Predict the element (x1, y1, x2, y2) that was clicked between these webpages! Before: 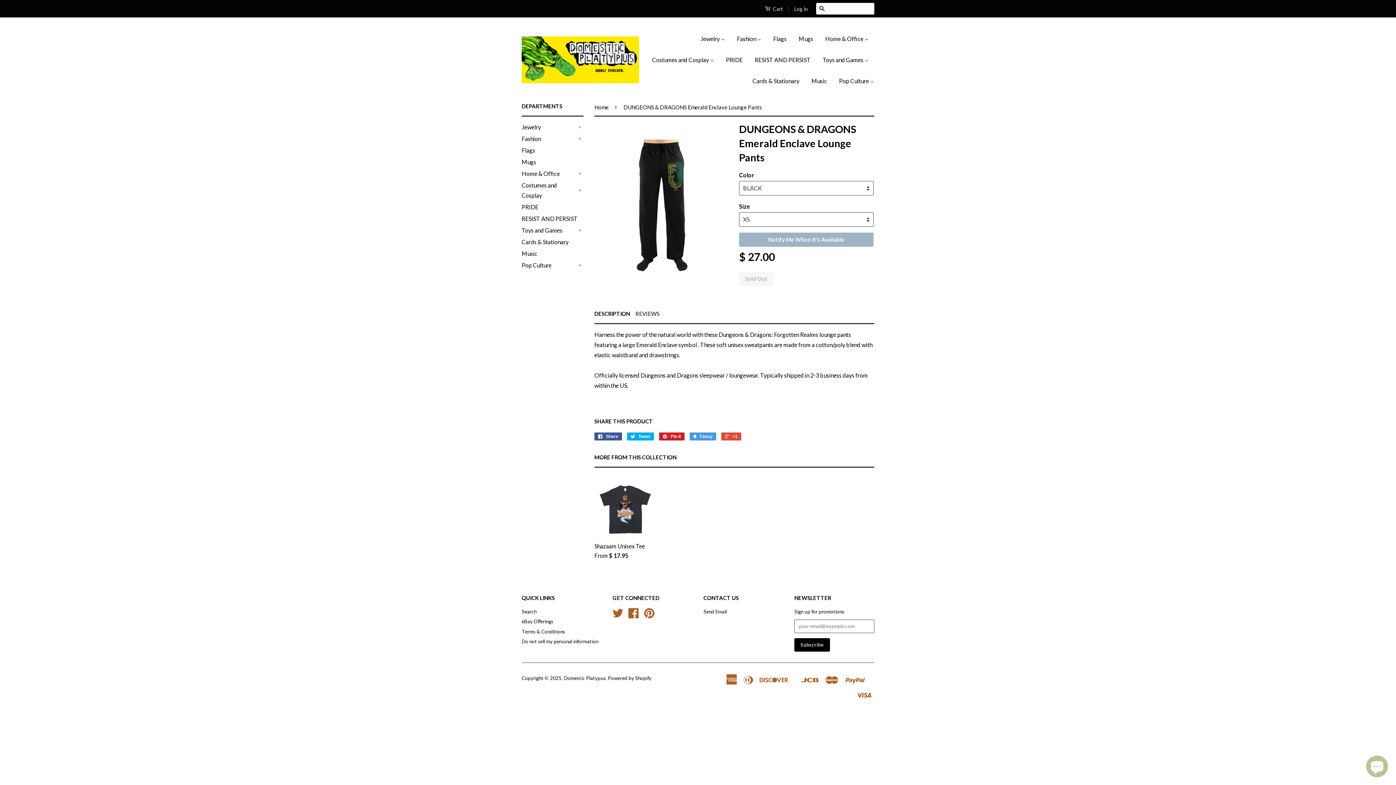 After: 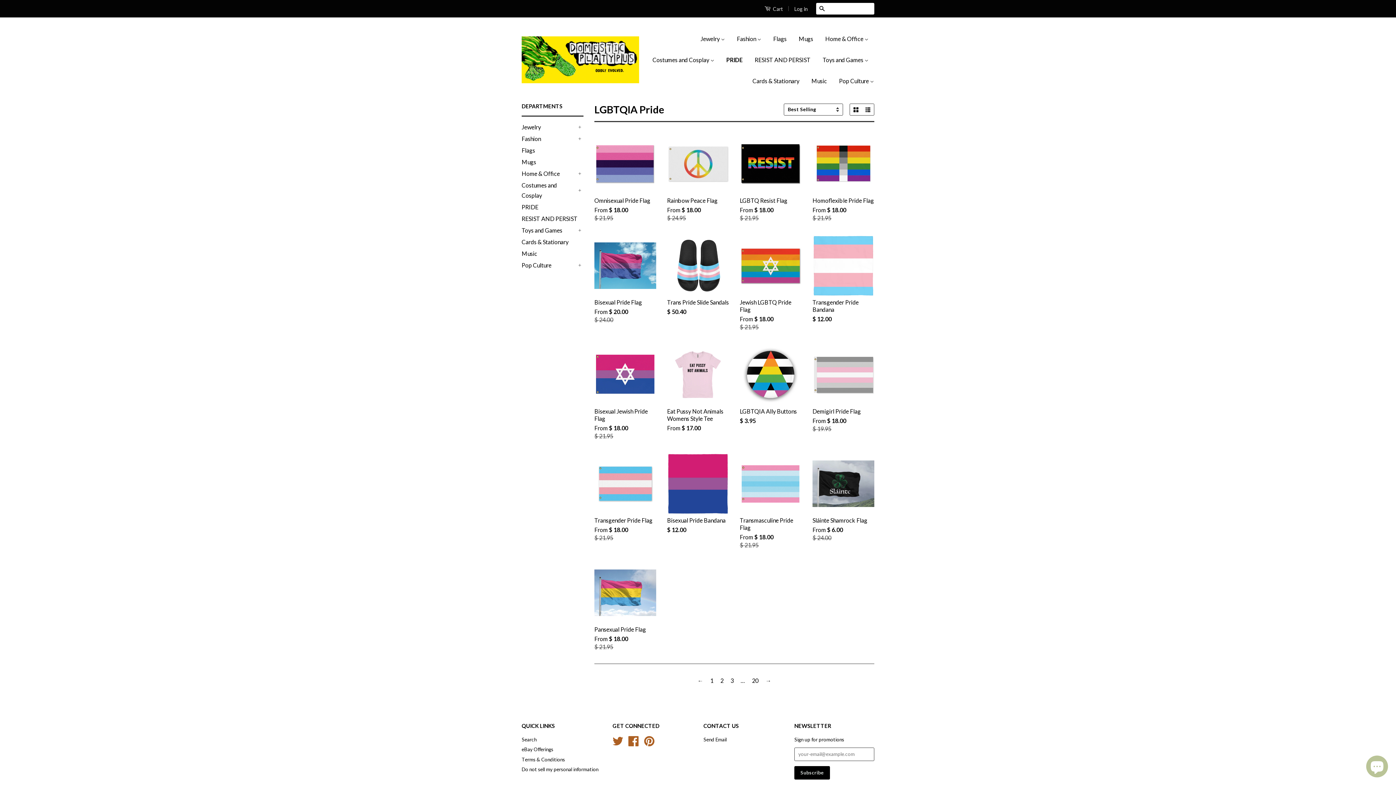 Action: label: PRIDE bbox: (720, 49, 748, 70)